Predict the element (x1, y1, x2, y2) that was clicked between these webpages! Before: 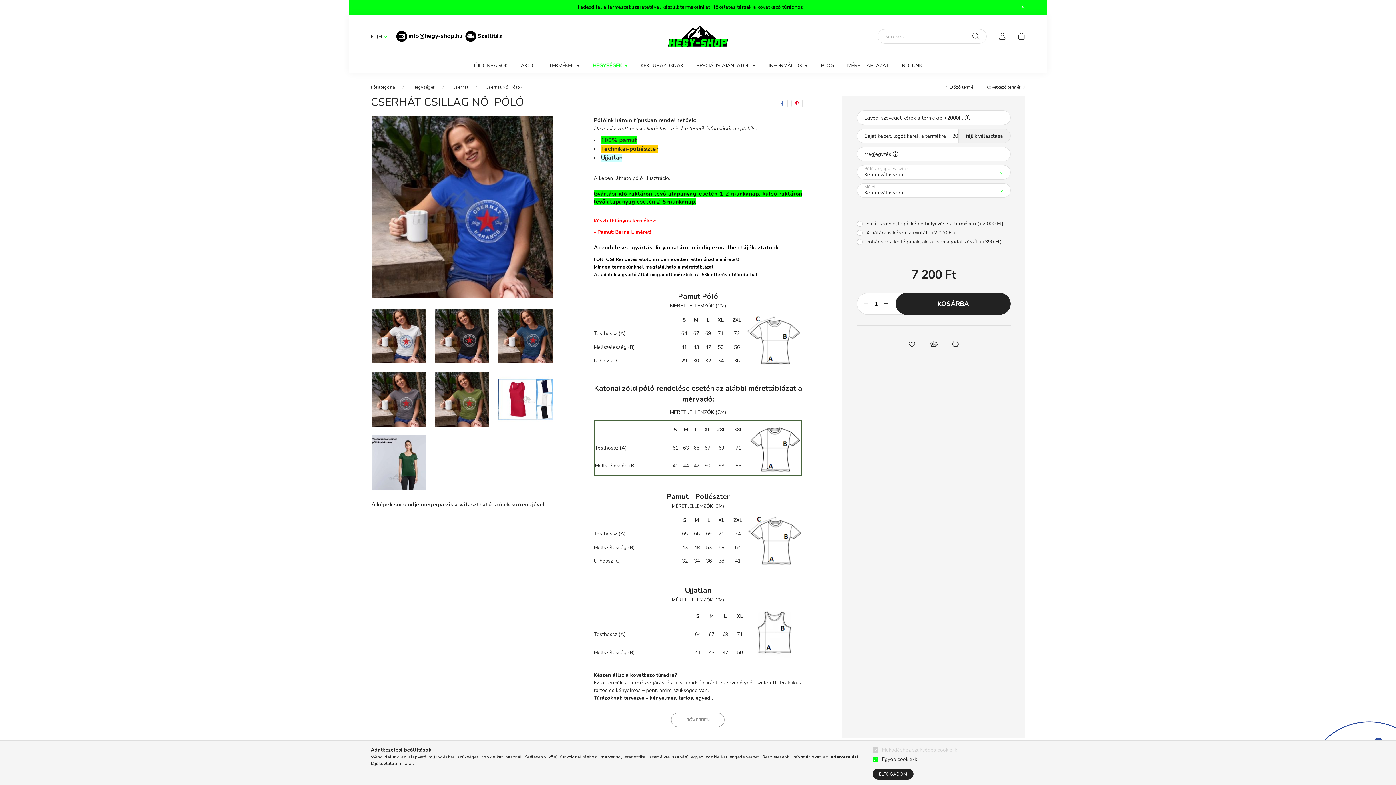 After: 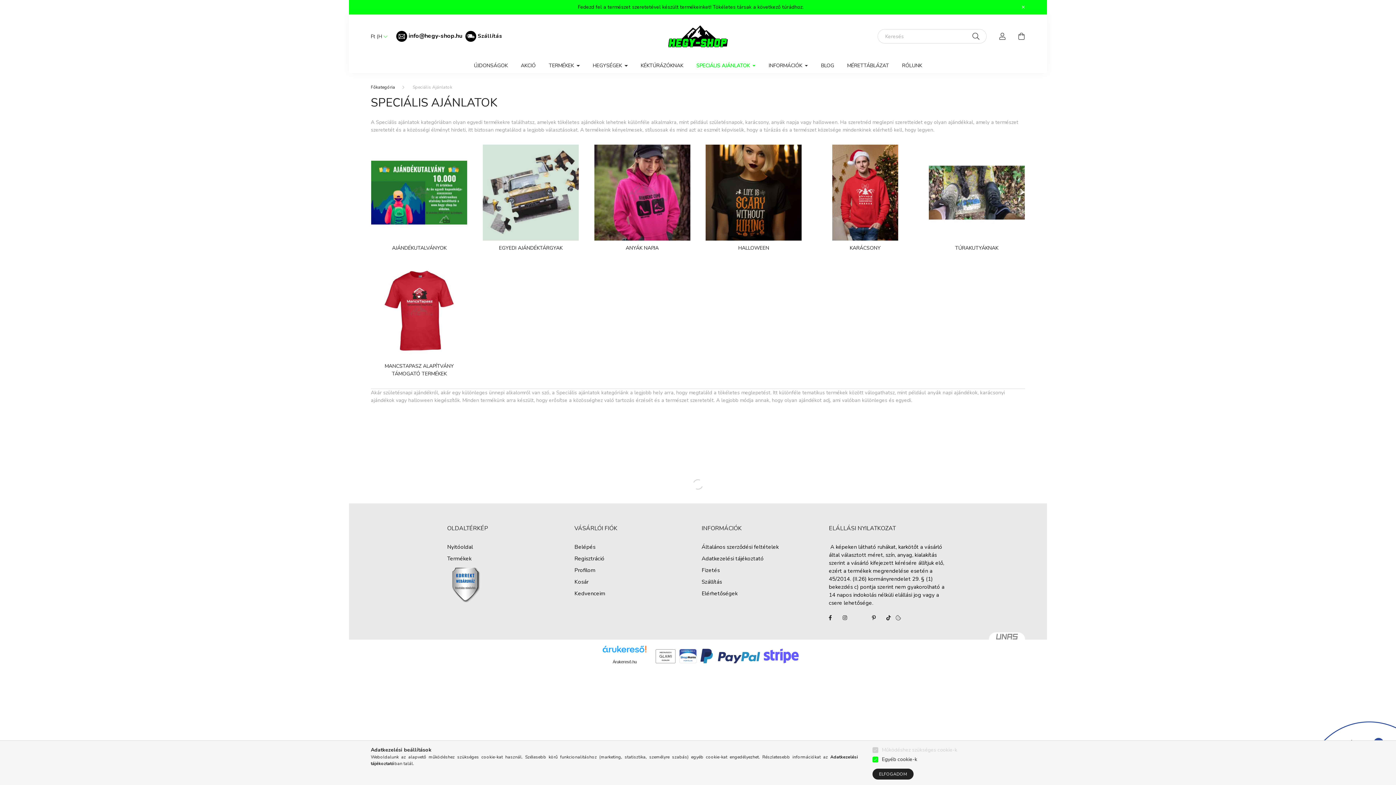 Action: label: SPECIÁLIS AJÁNLATOK  bbox: (690, 58, 762, 73)